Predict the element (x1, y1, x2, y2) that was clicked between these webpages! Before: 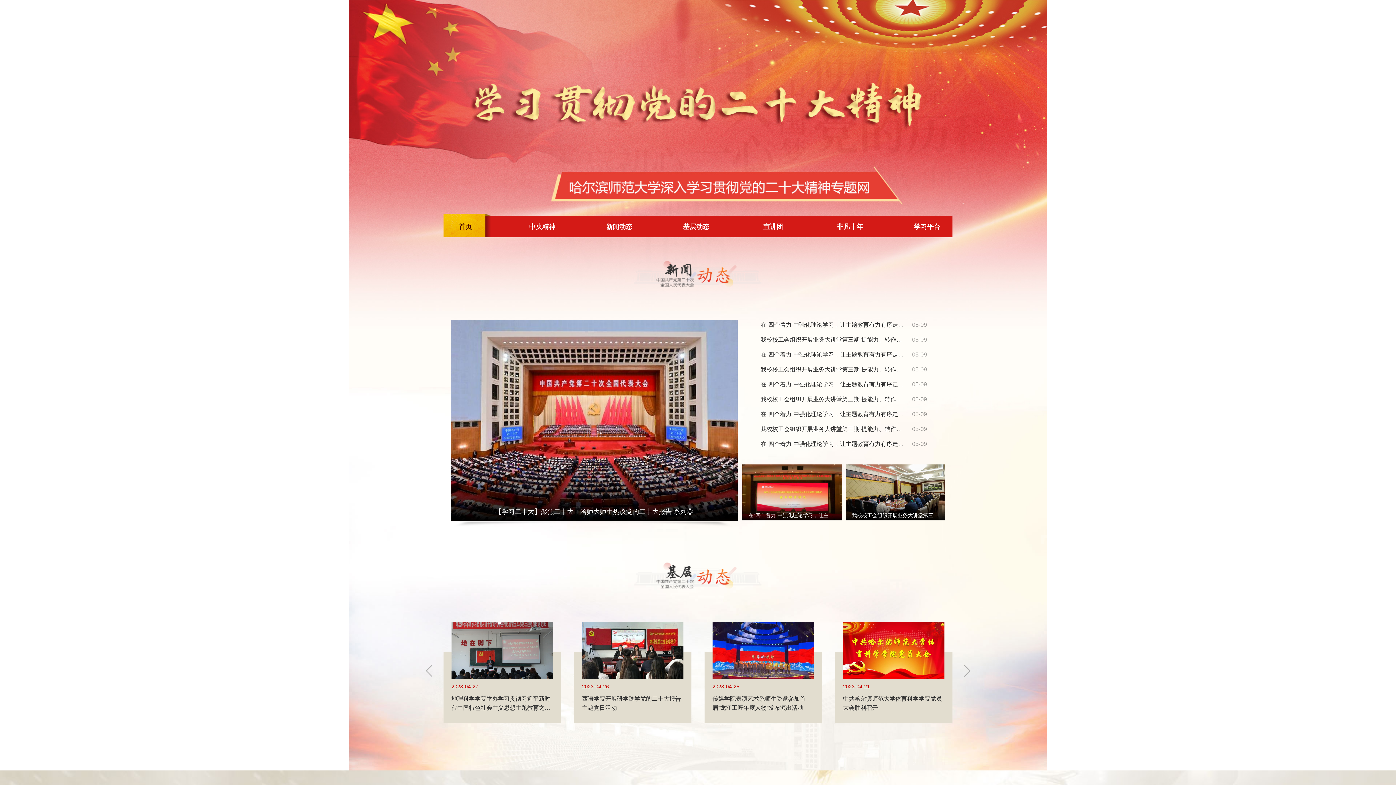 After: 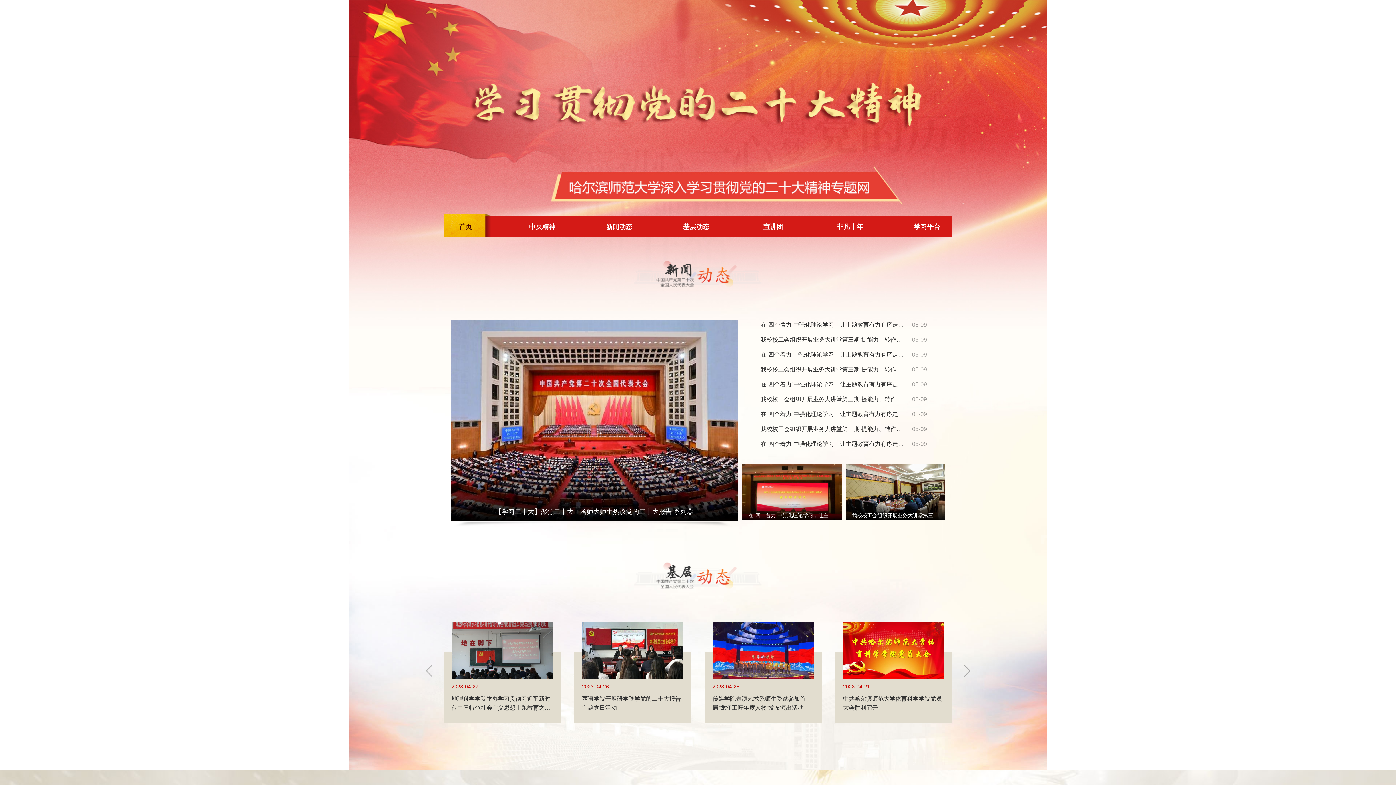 Action: label: 首页 bbox: (443, 216, 490, 237)